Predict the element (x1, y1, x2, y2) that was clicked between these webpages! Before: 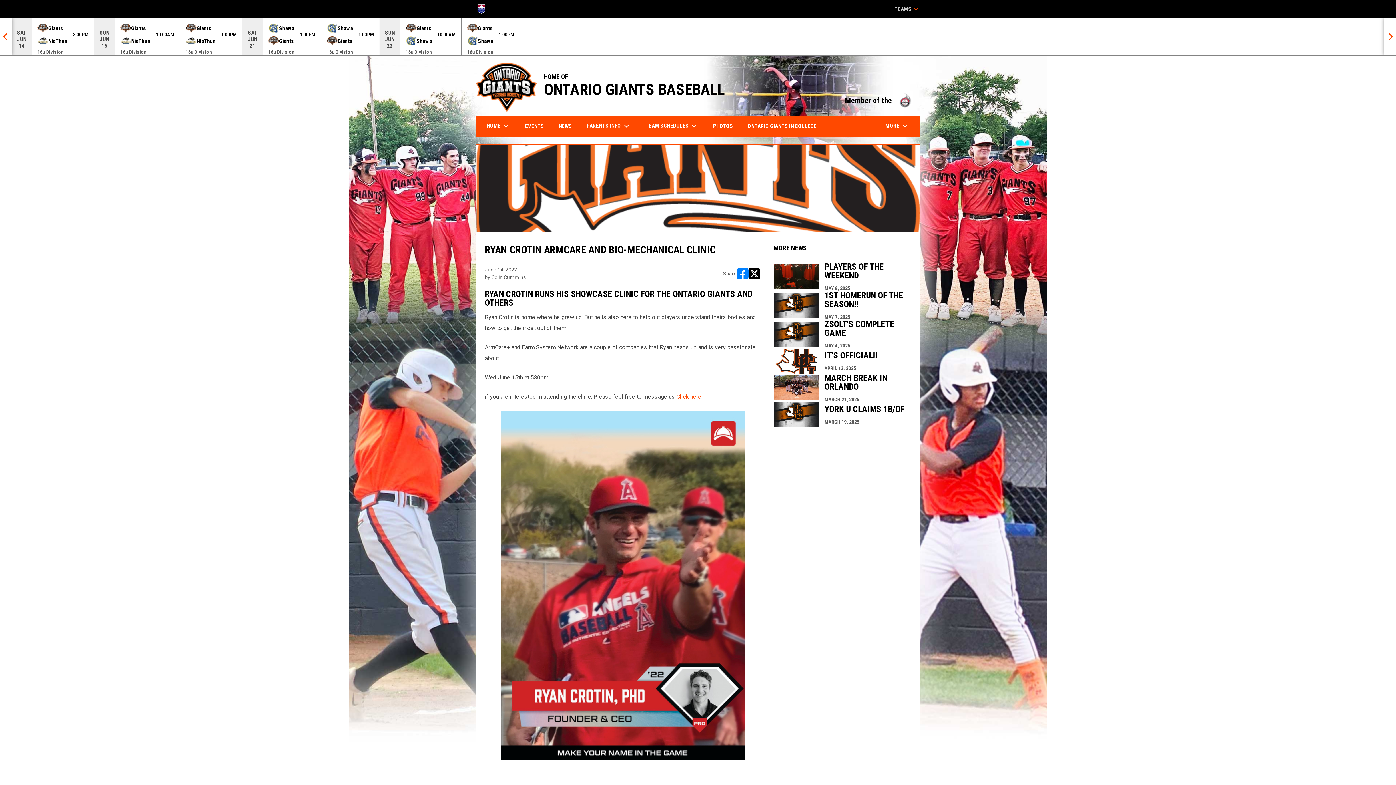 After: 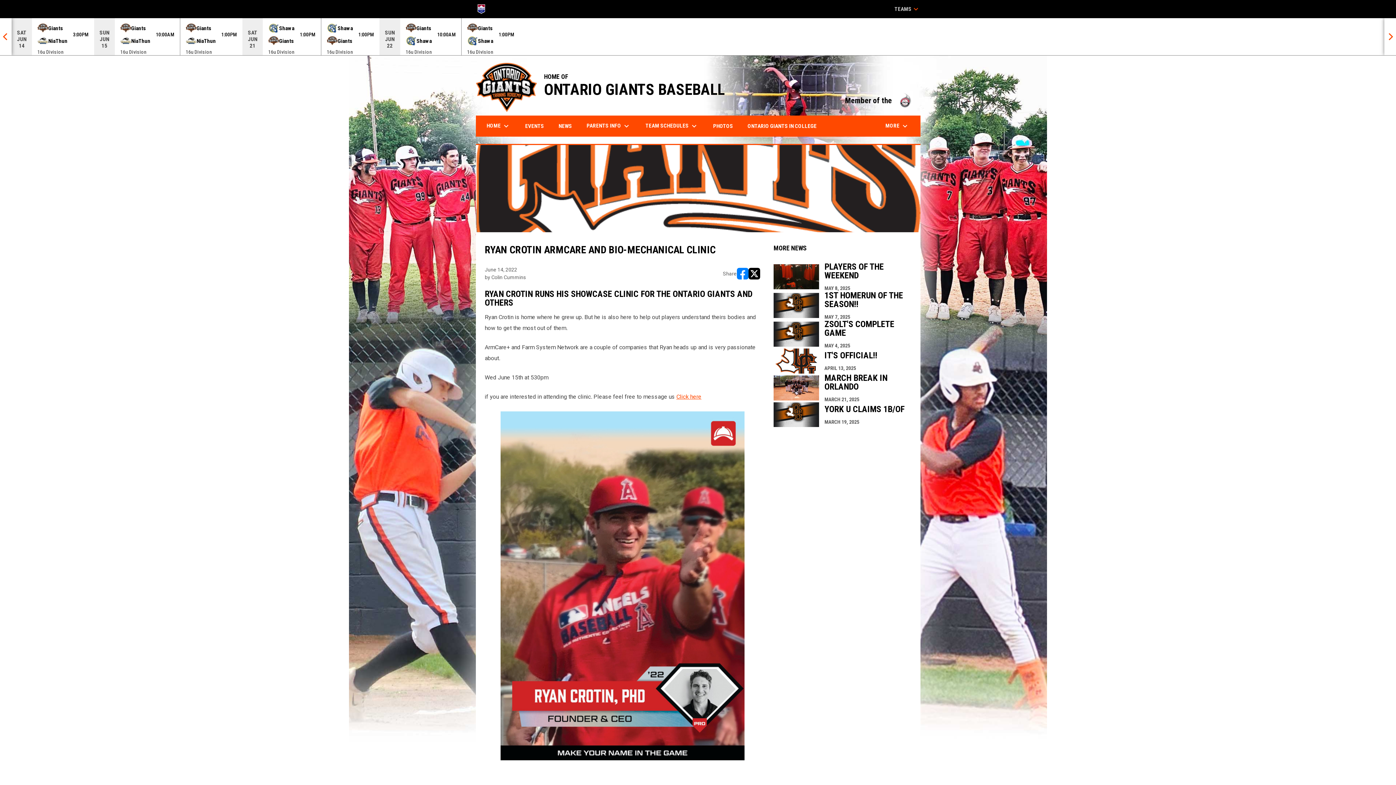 Action: label: Share on X bbox: (748, 268, 760, 279)